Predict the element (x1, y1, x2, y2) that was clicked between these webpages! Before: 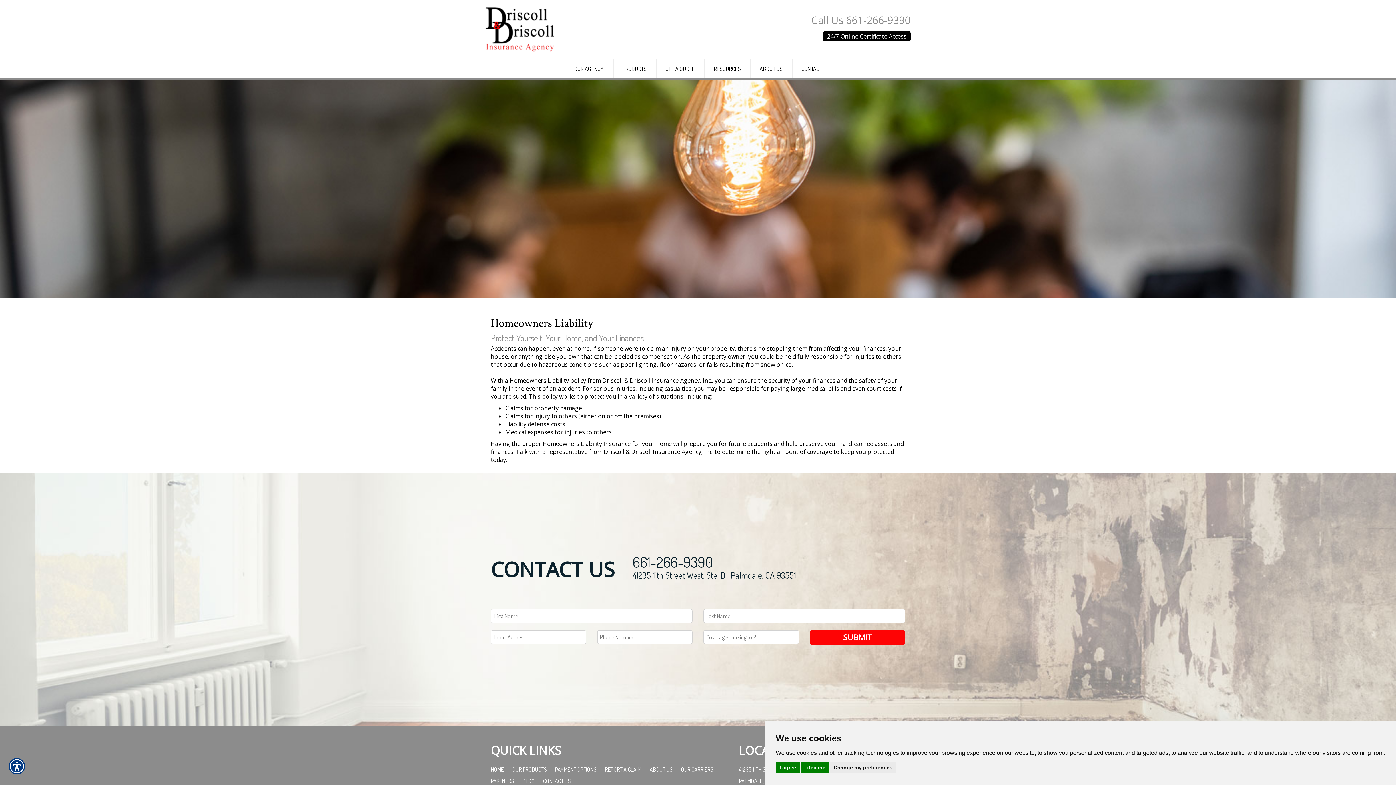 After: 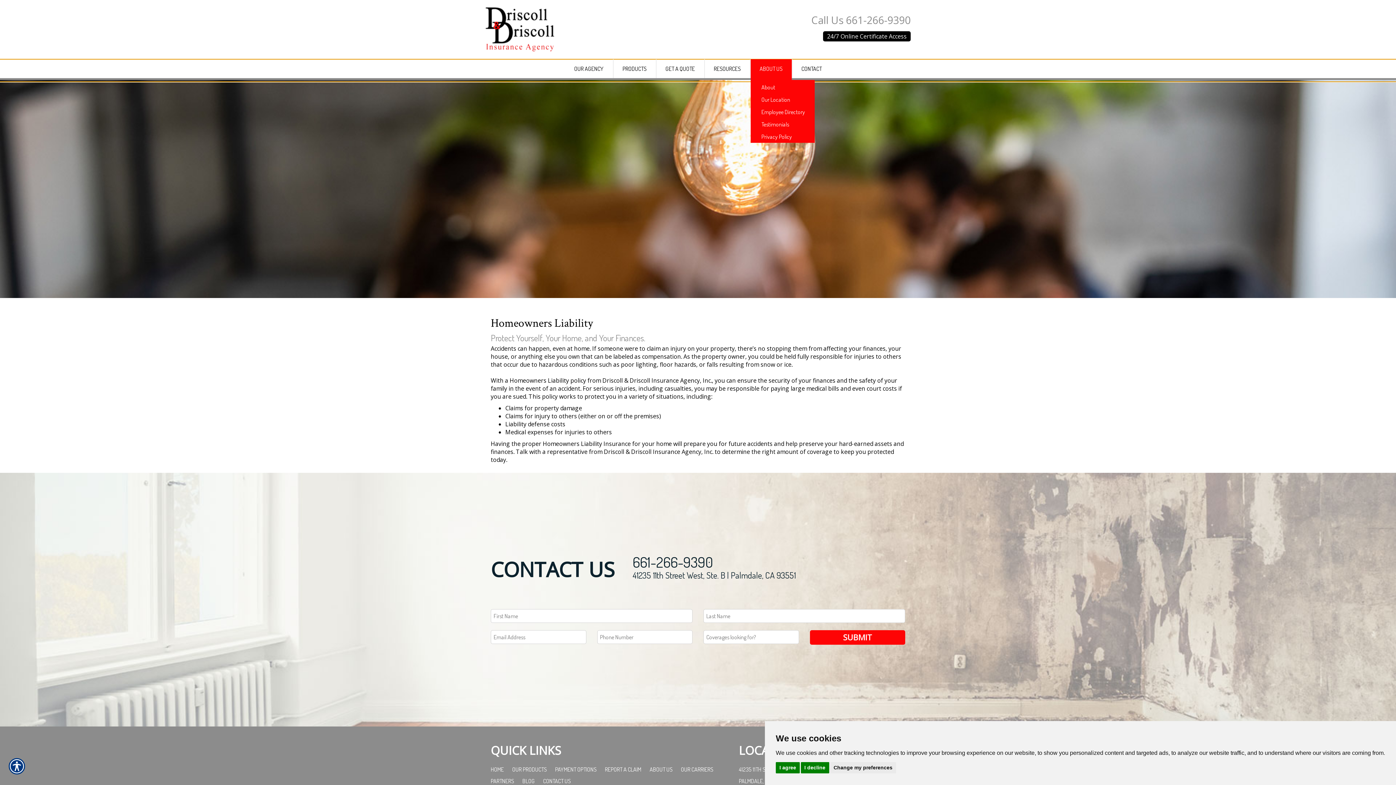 Action: bbox: (750, 59, 791, 80) label: ABOUT US